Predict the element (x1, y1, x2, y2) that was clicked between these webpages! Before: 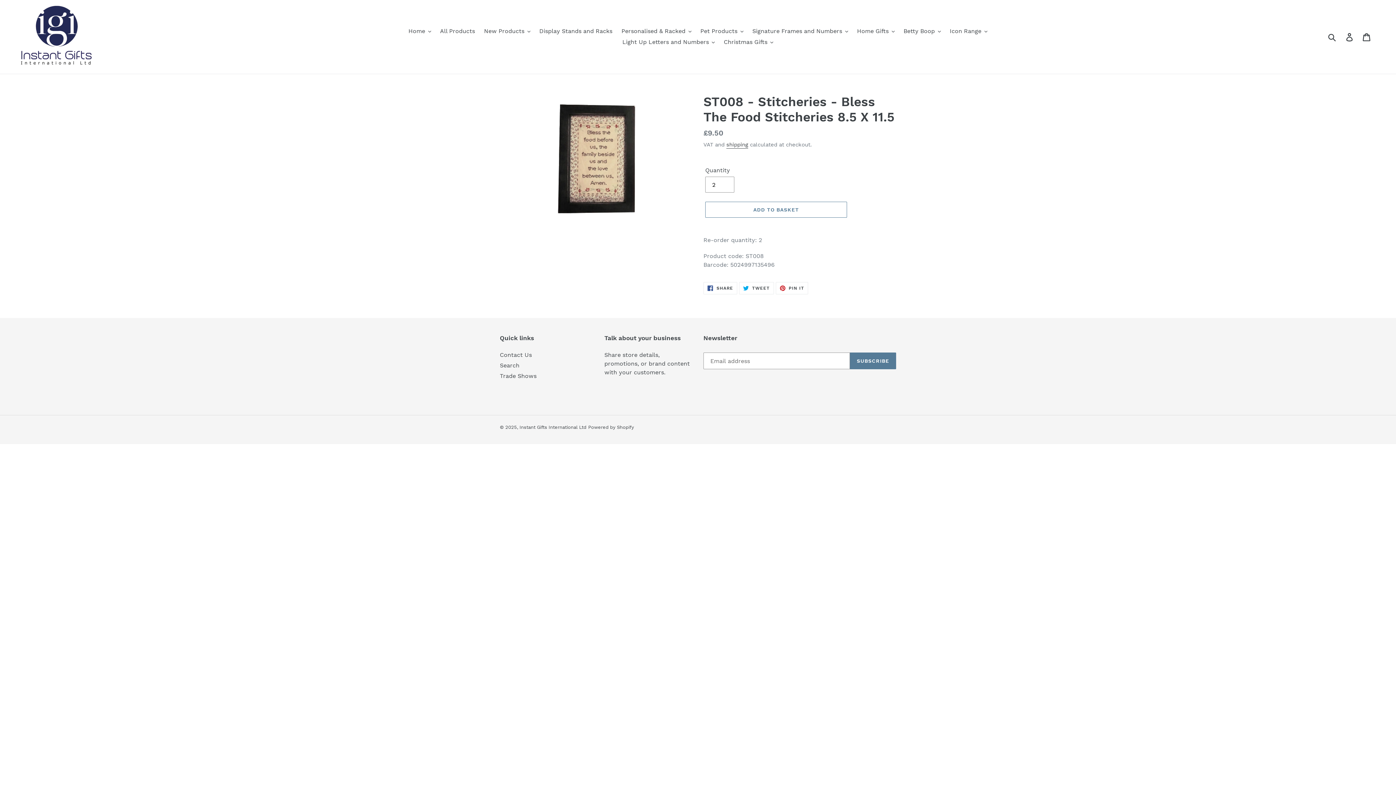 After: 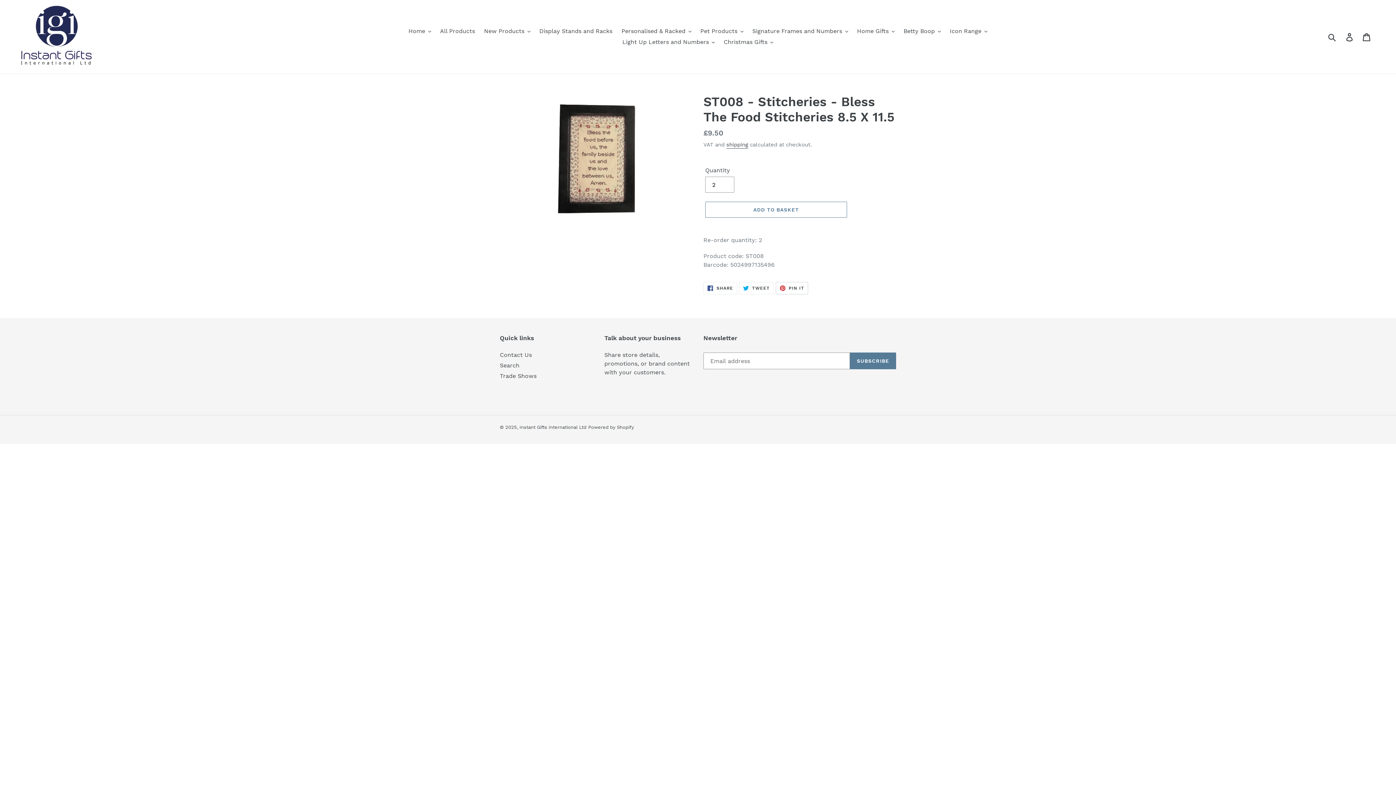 Action: bbox: (775, 282, 808, 294) label:  PIN IT
PIN ON PINTEREST